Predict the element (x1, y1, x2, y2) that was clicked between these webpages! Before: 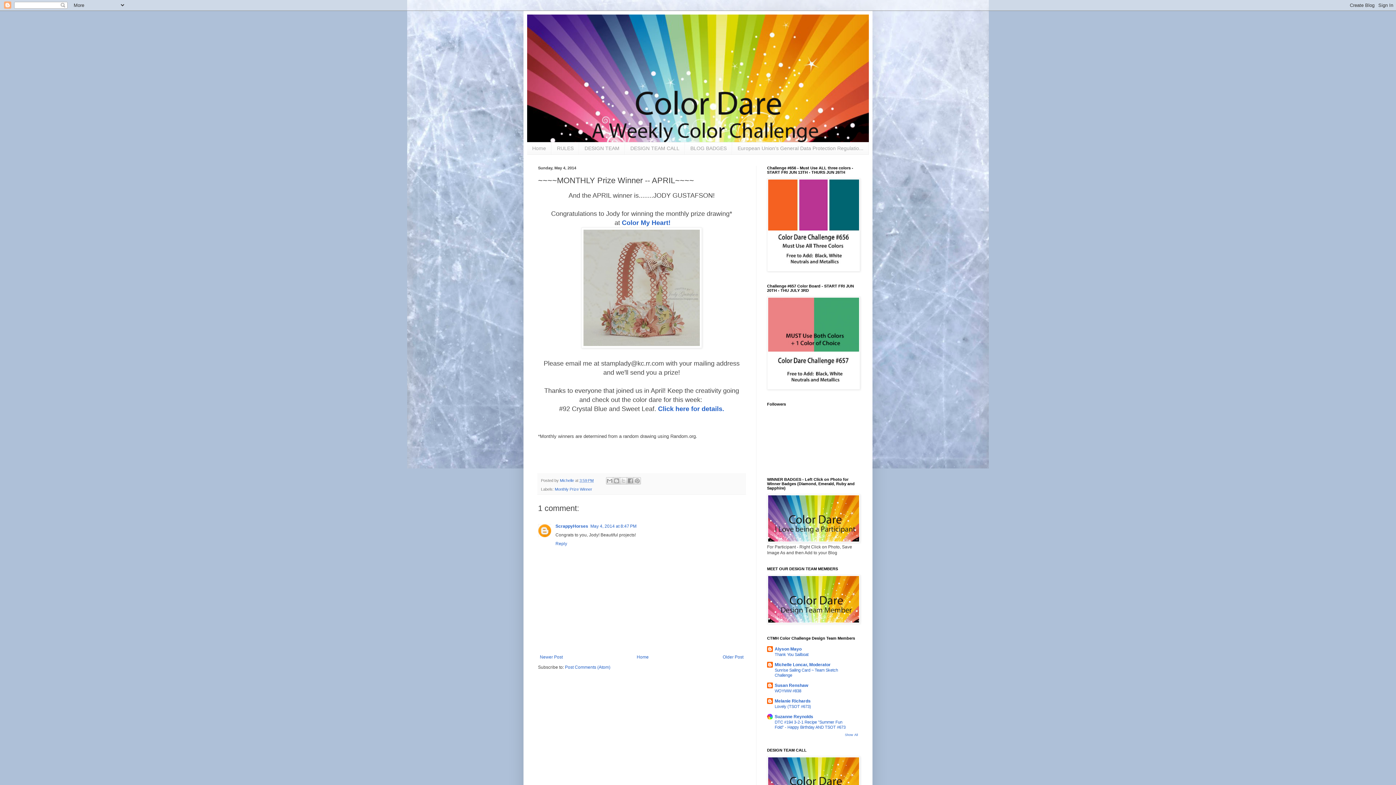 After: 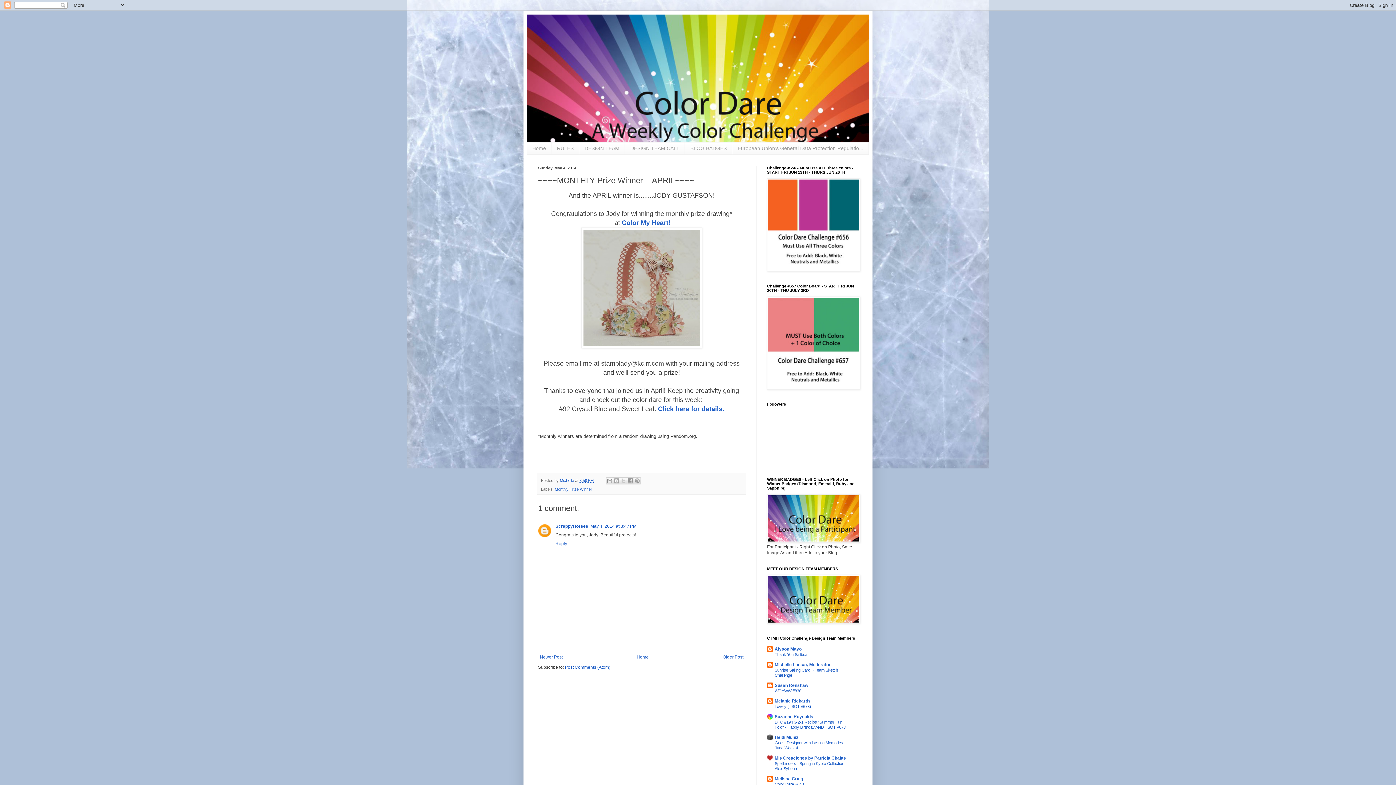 Action: label: Show All bbox: (845, 733, 858, 737)